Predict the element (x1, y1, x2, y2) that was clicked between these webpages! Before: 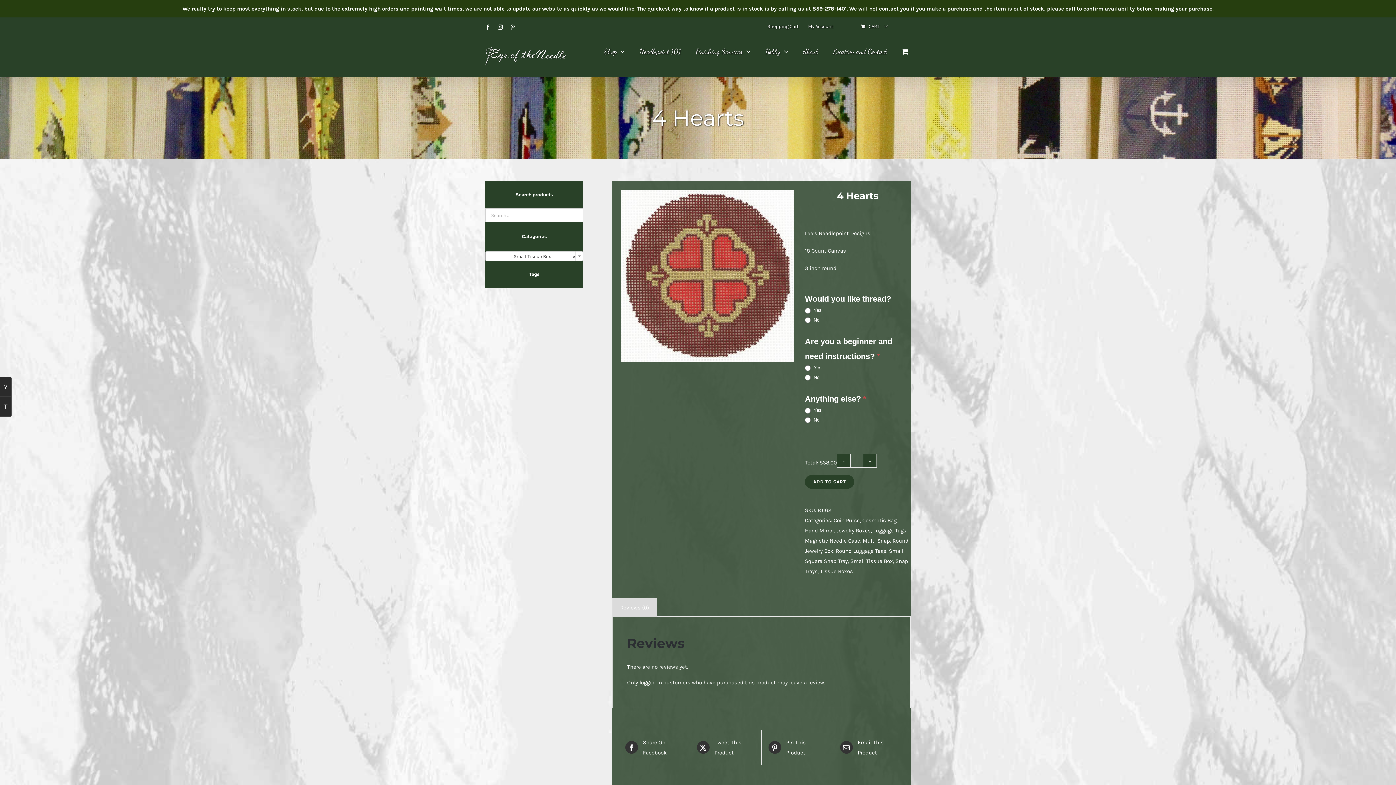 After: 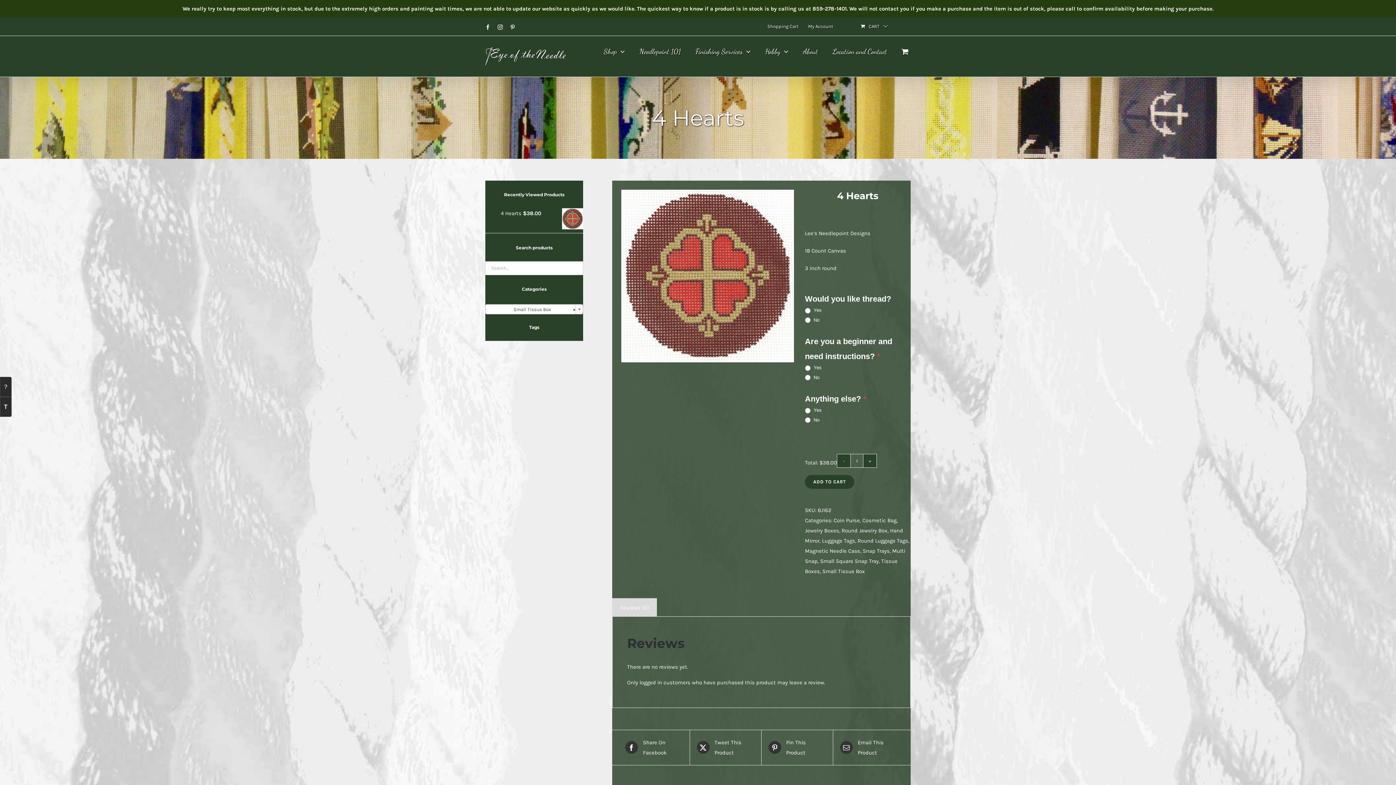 Action: bbox: (805, 475, 854, 489) label: ADD TO CART